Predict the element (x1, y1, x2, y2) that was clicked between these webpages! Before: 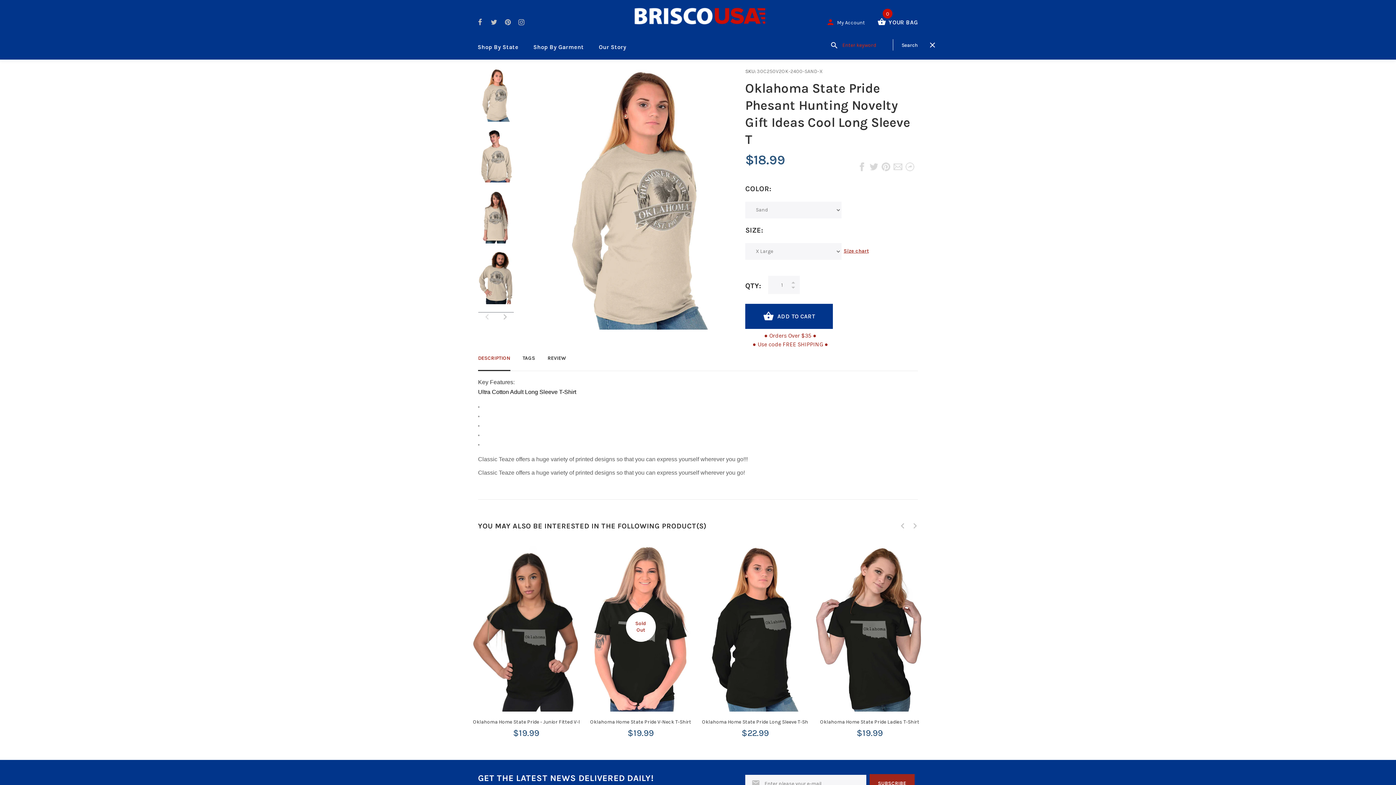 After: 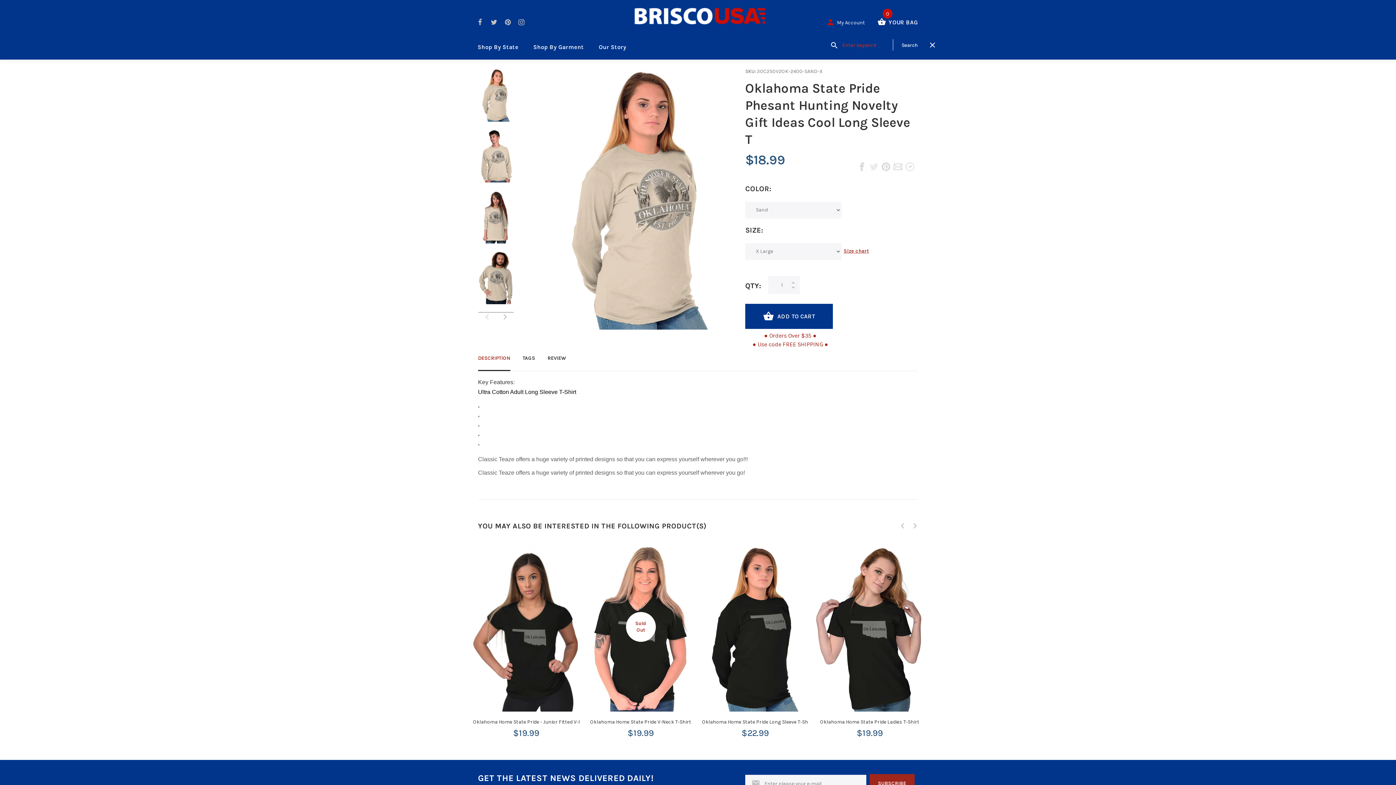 Action: bbox: (869, 158, 878, 173)